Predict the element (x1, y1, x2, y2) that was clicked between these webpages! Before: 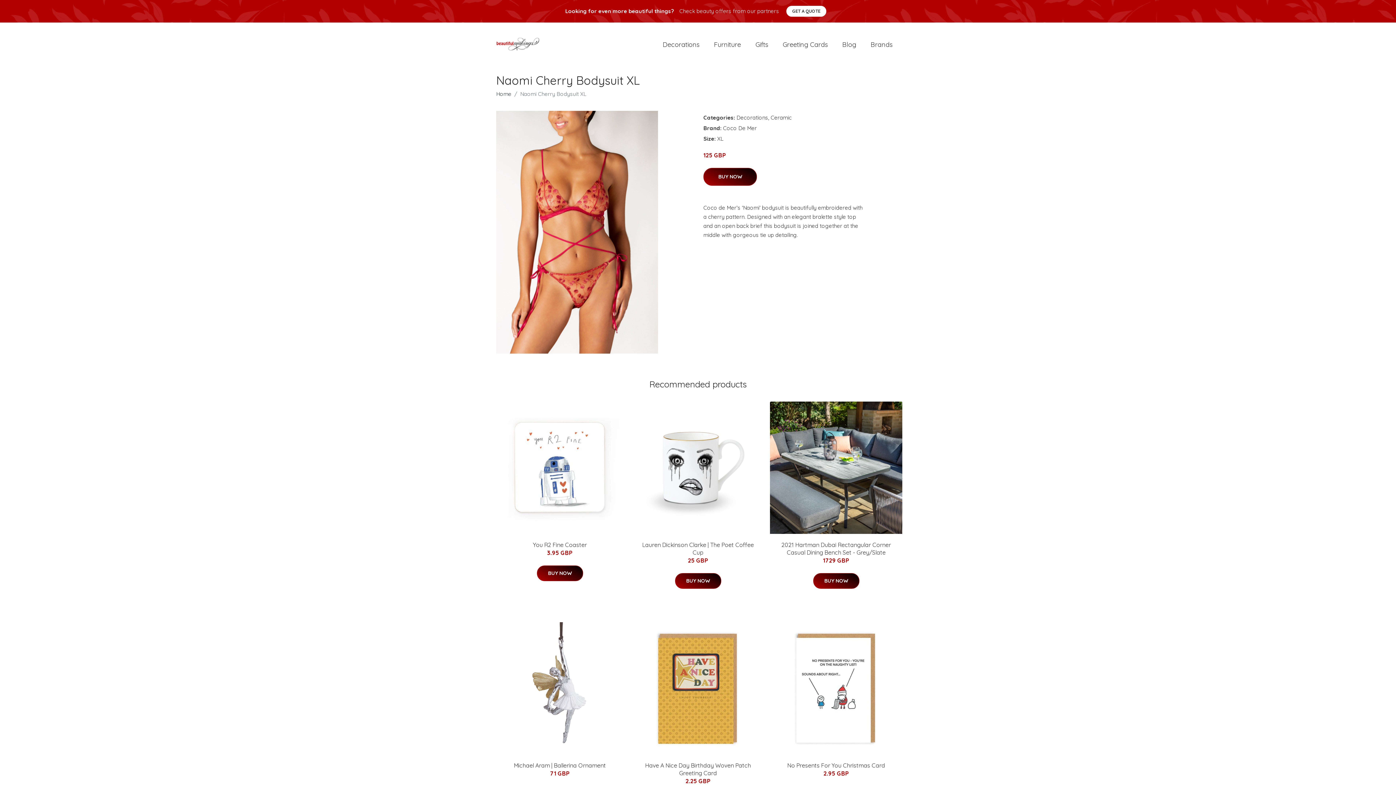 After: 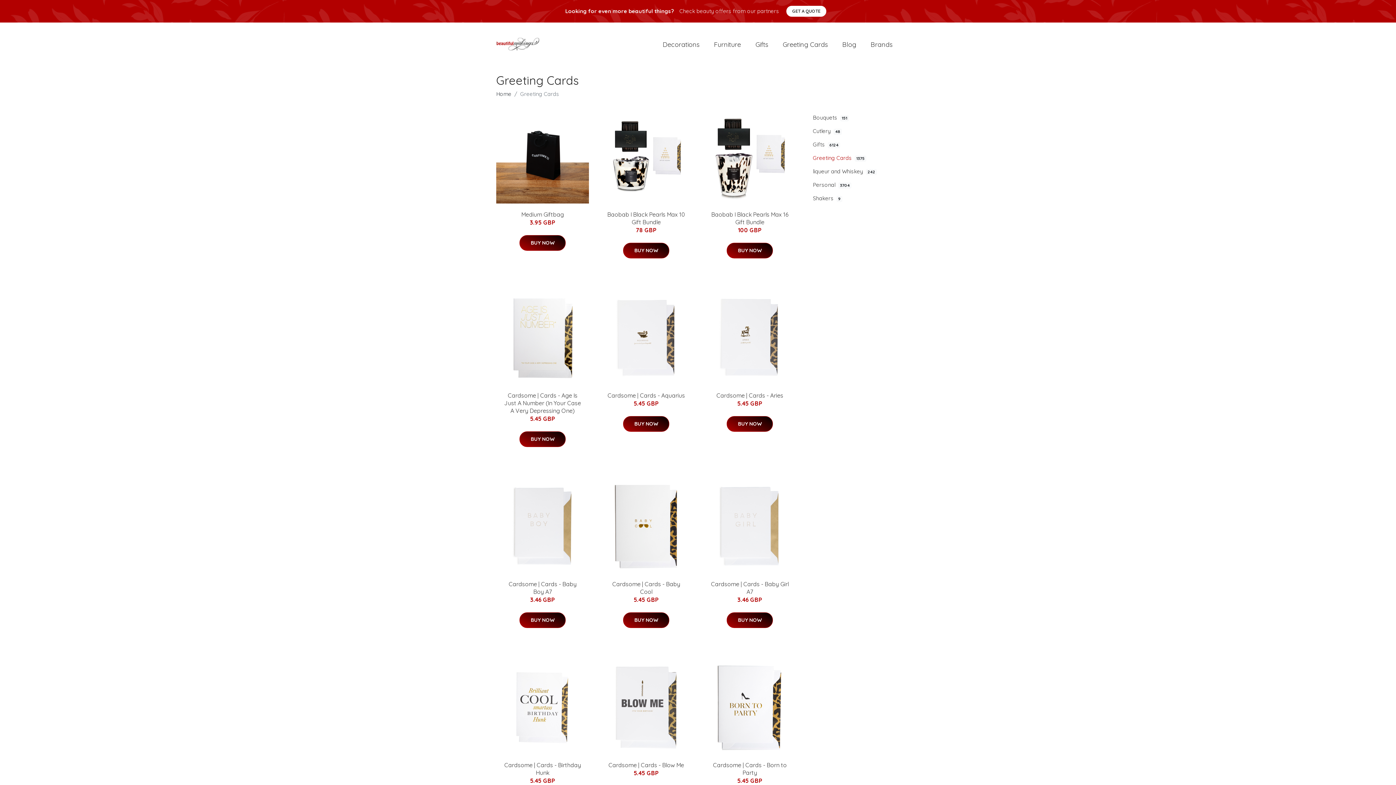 Action: bbox: (775, 32, 835, 56) label: Greeting Cards